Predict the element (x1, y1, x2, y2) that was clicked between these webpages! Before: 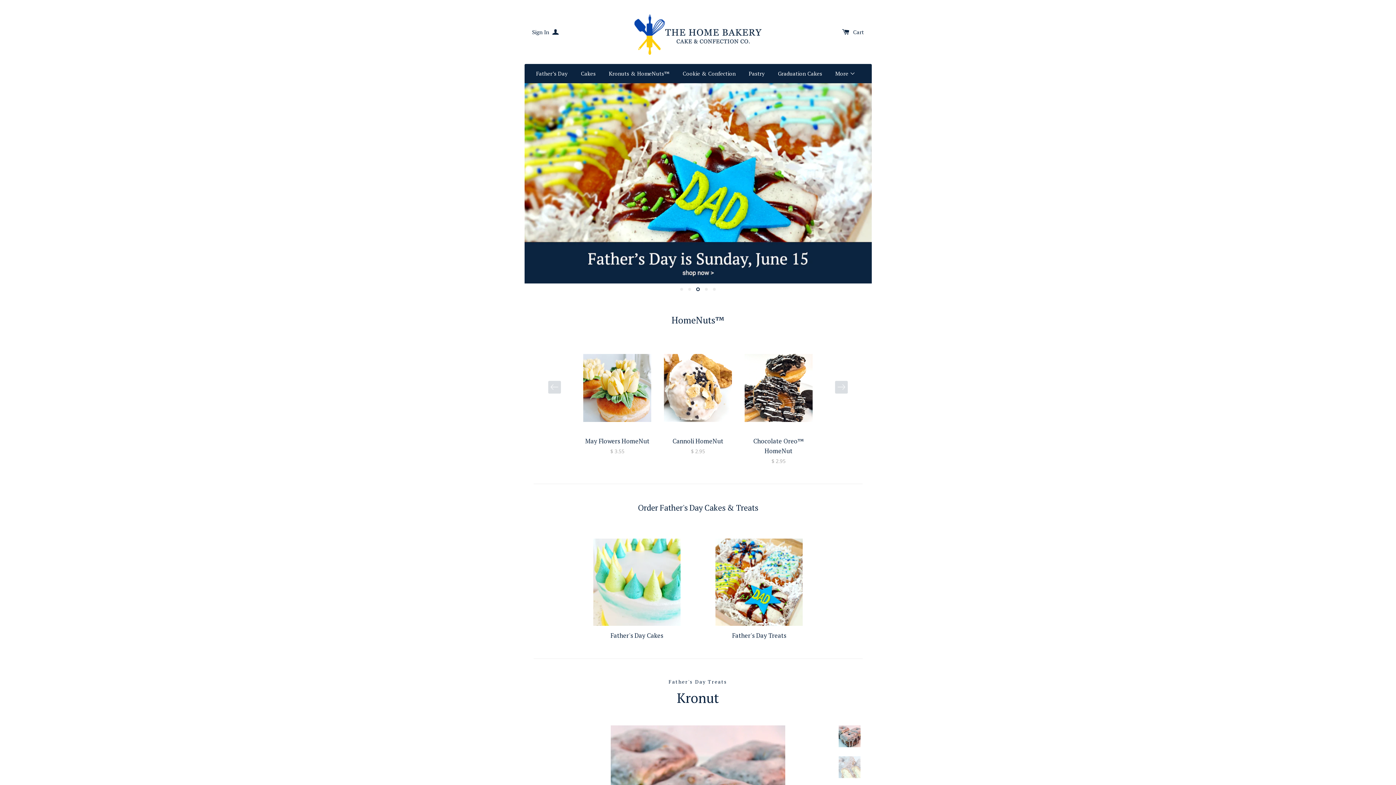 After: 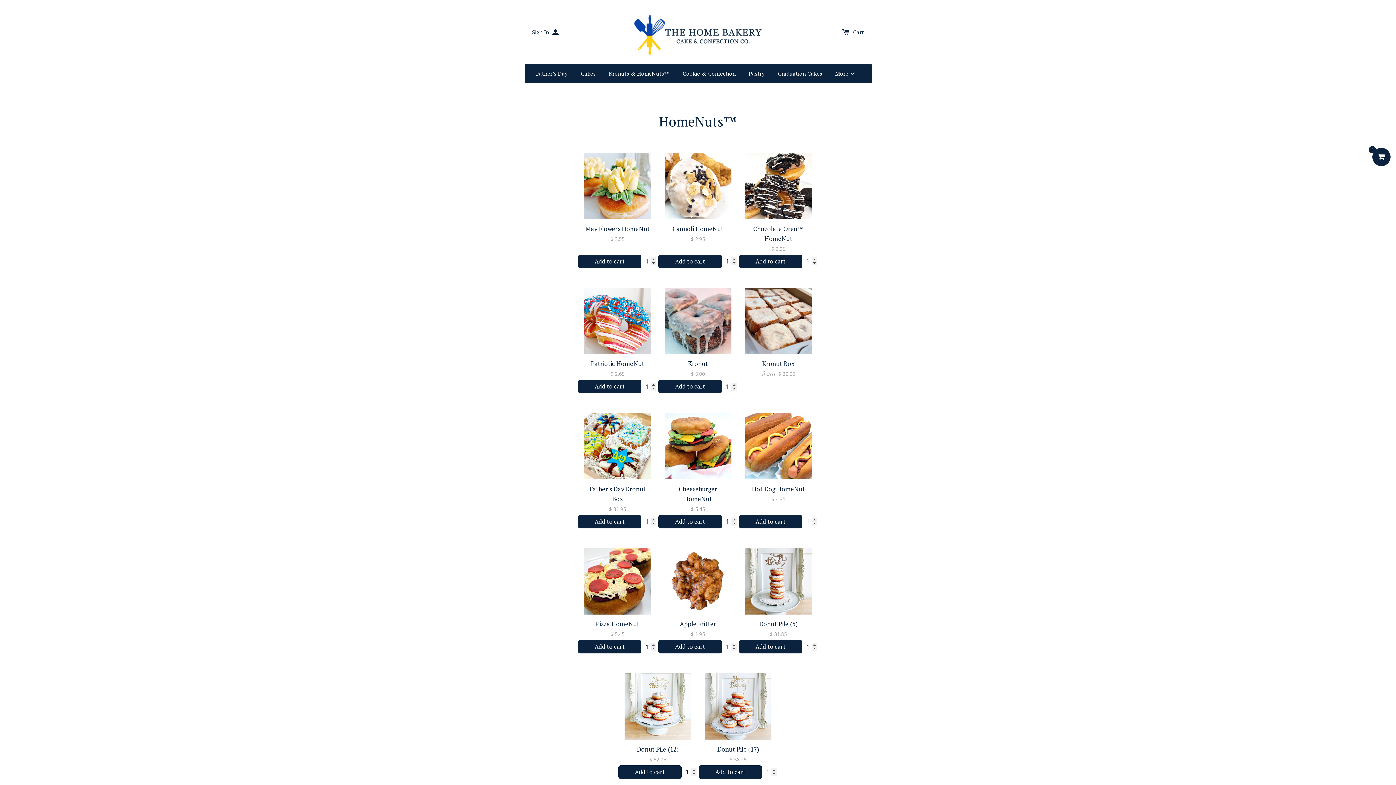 Action: label: Kronuts & HomeNuts™ bbox: (601, 64, 674, 83)